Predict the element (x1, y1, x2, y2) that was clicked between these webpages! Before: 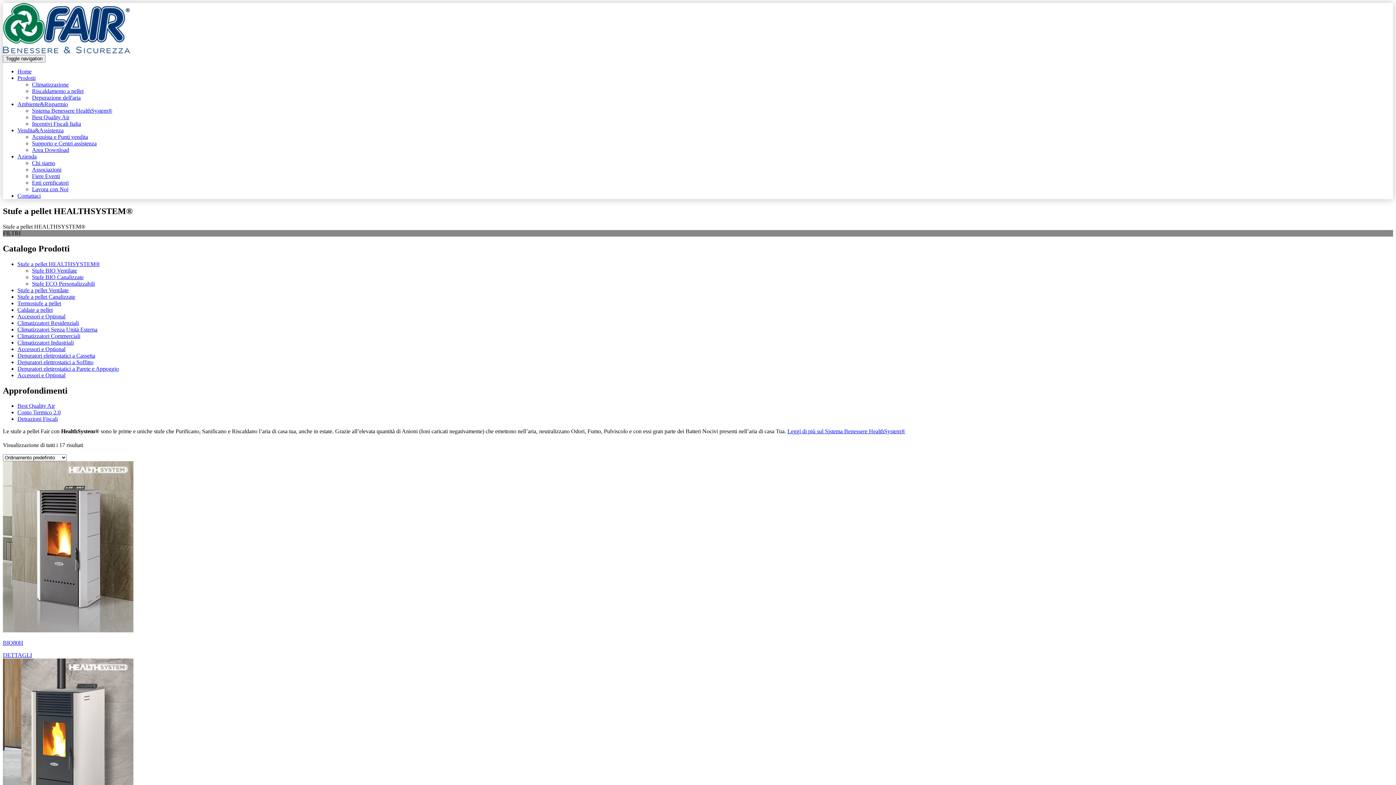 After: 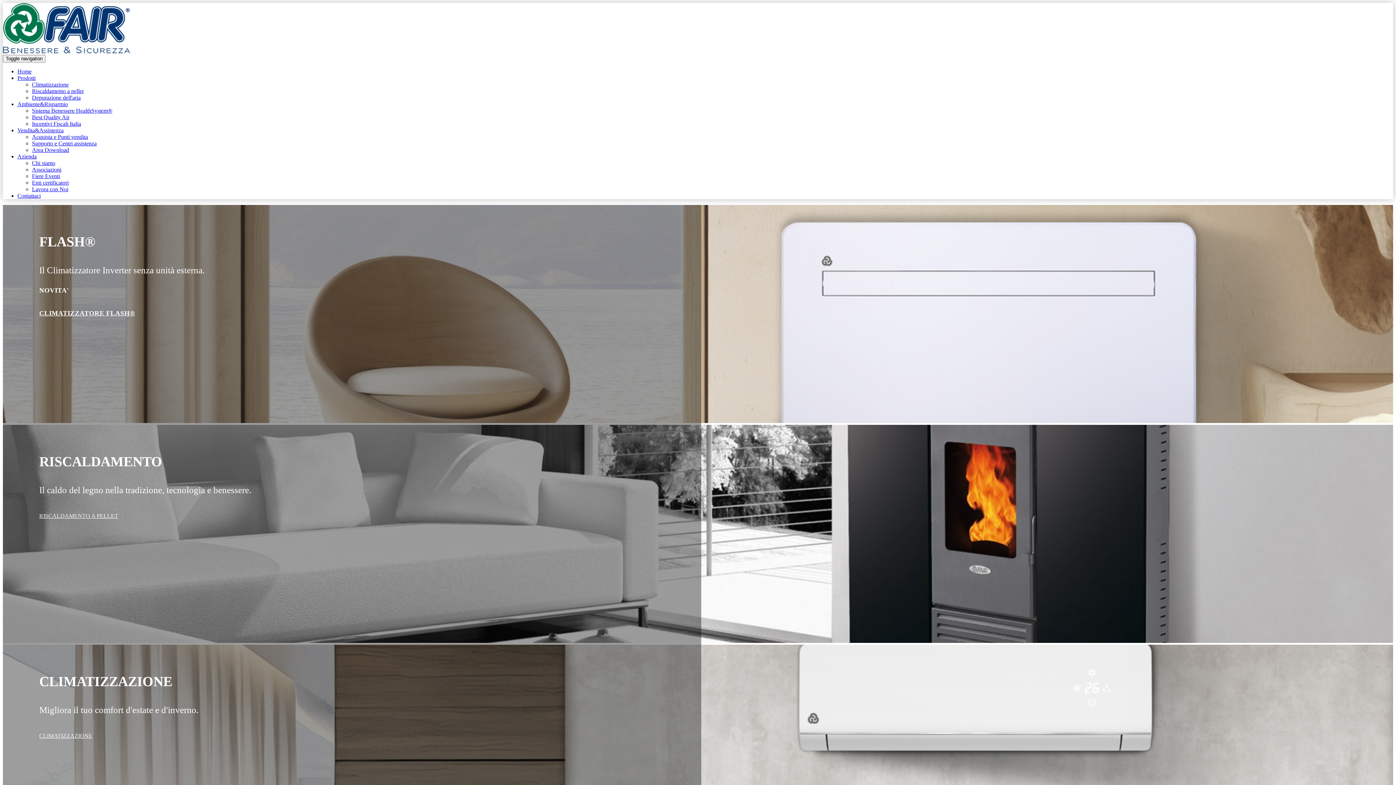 Action: bbox: (17, 416, 57, 422) label: Detrazioni Fiscali